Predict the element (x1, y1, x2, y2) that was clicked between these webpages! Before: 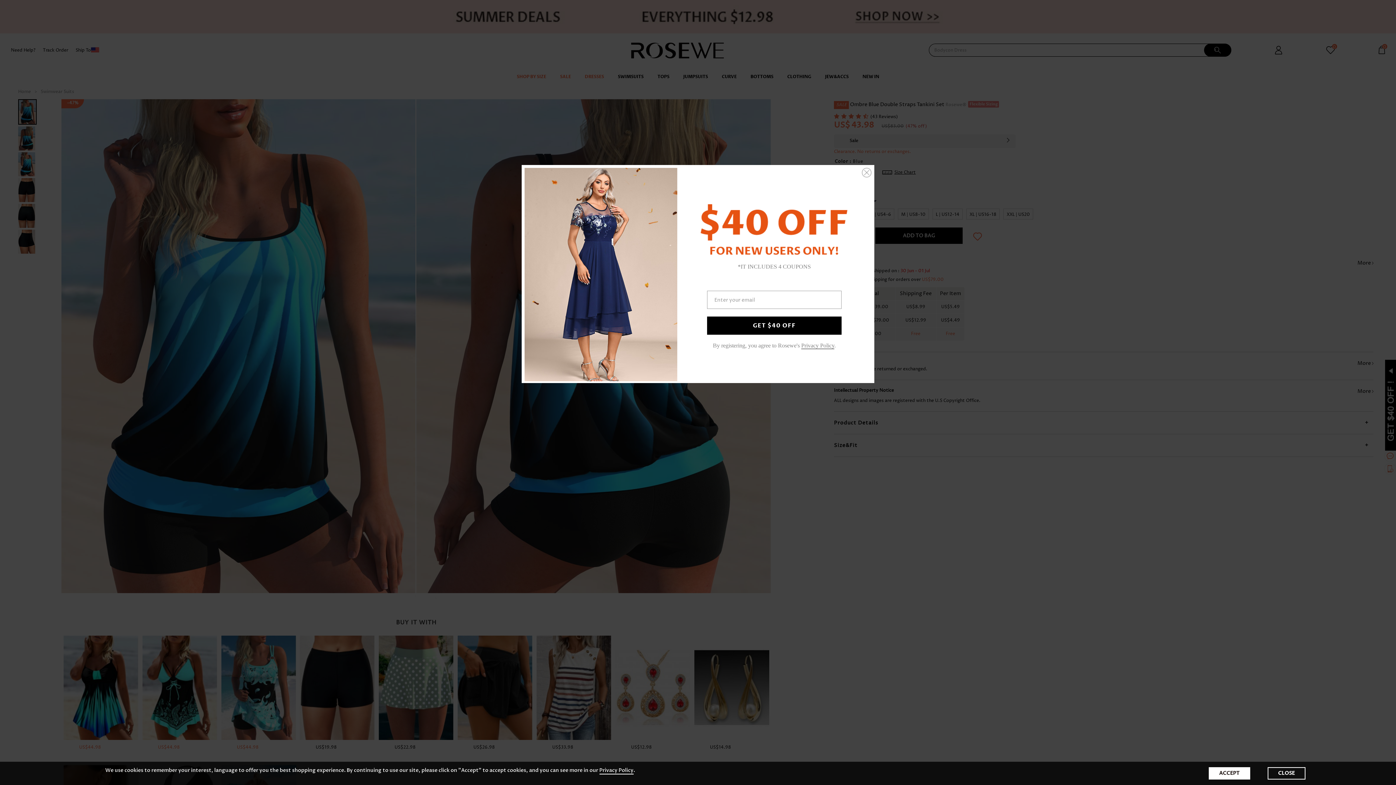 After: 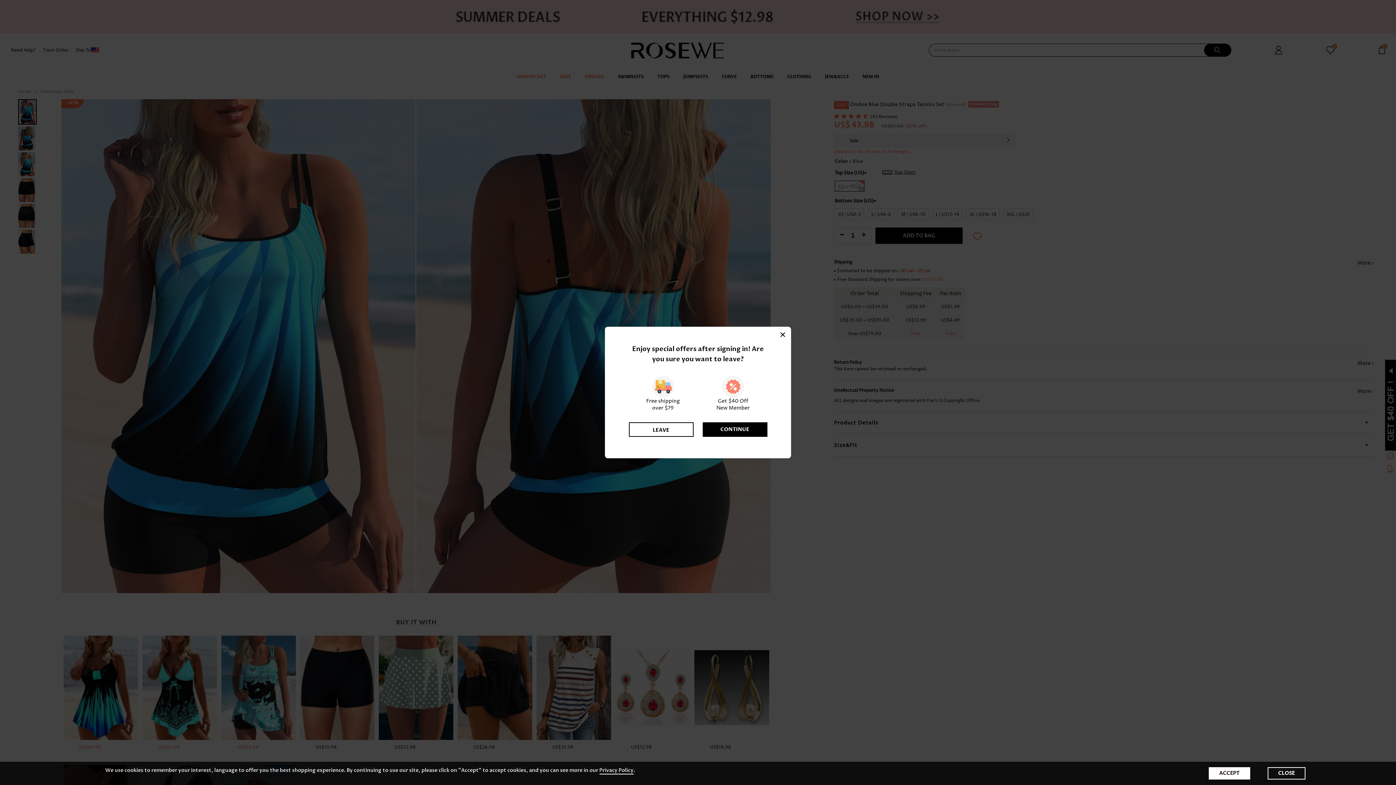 Action: bbox: (862, 168, 871, 177)